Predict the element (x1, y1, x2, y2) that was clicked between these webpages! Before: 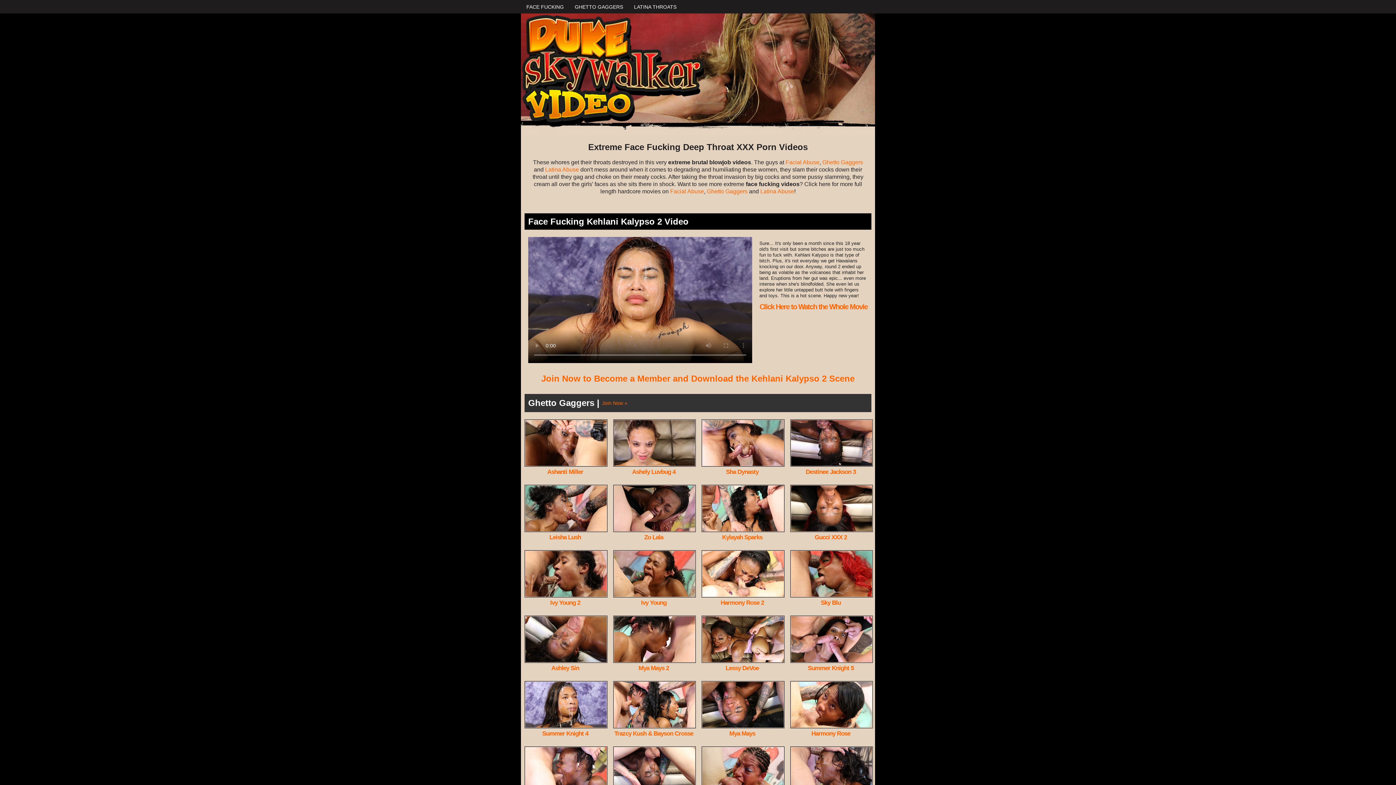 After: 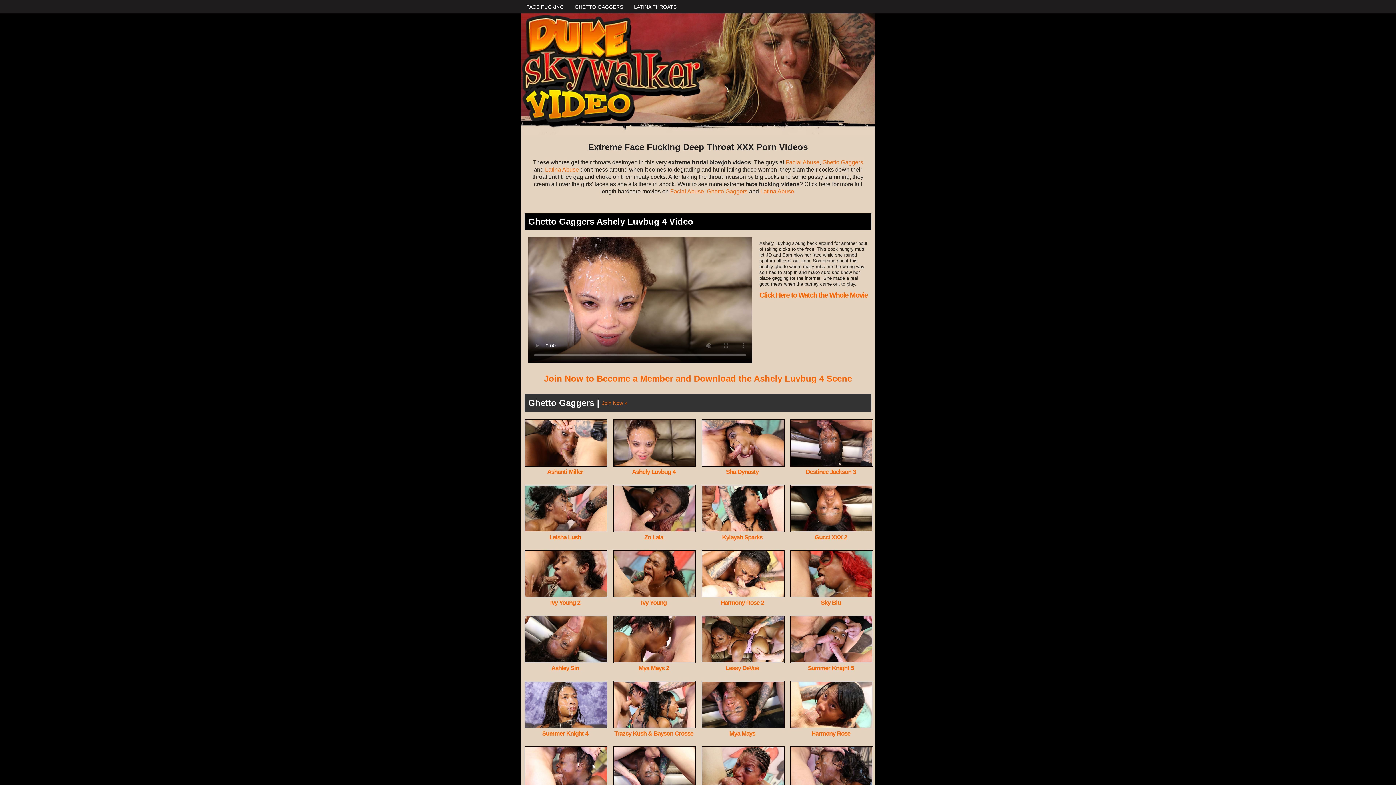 Action: bbox: (632, 468, 675, 475) label: Ashely Luvbug 4